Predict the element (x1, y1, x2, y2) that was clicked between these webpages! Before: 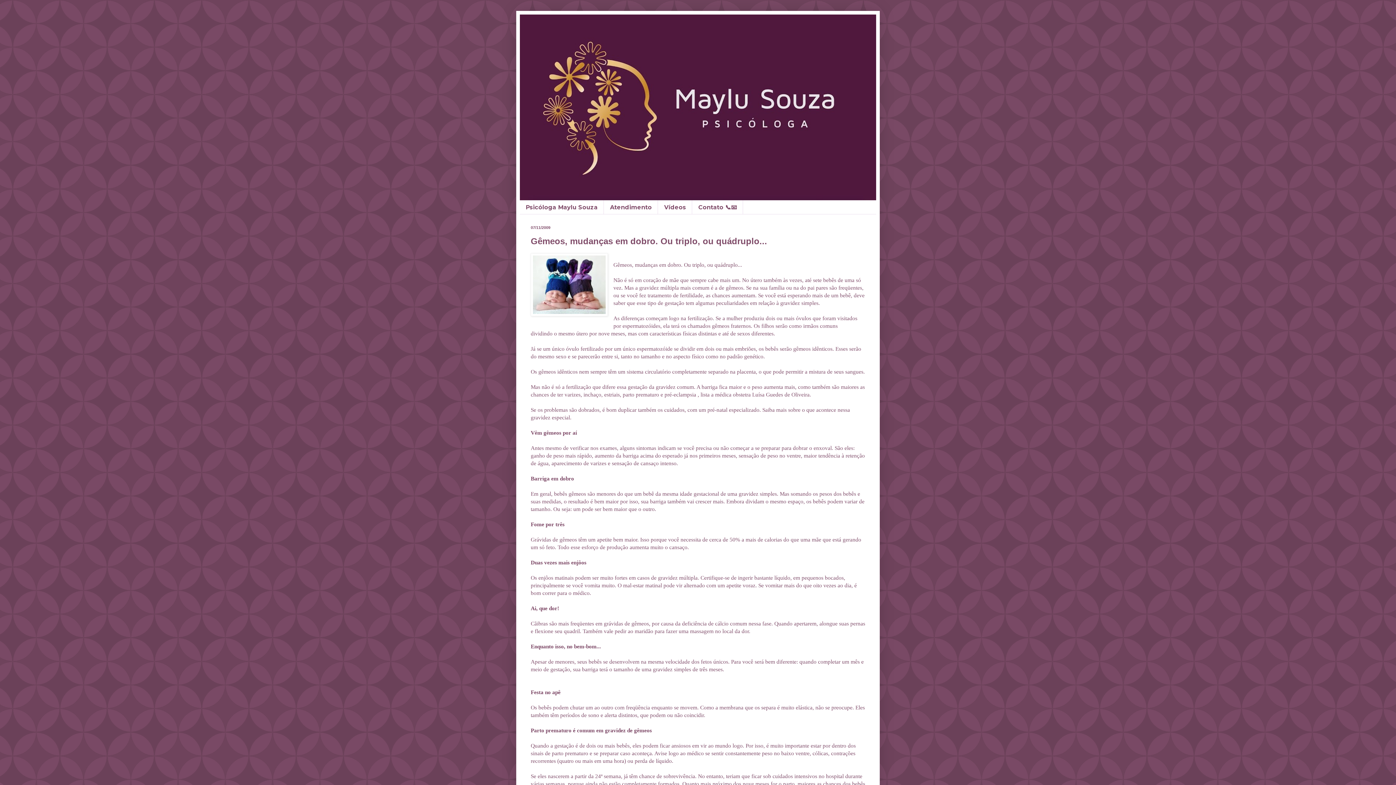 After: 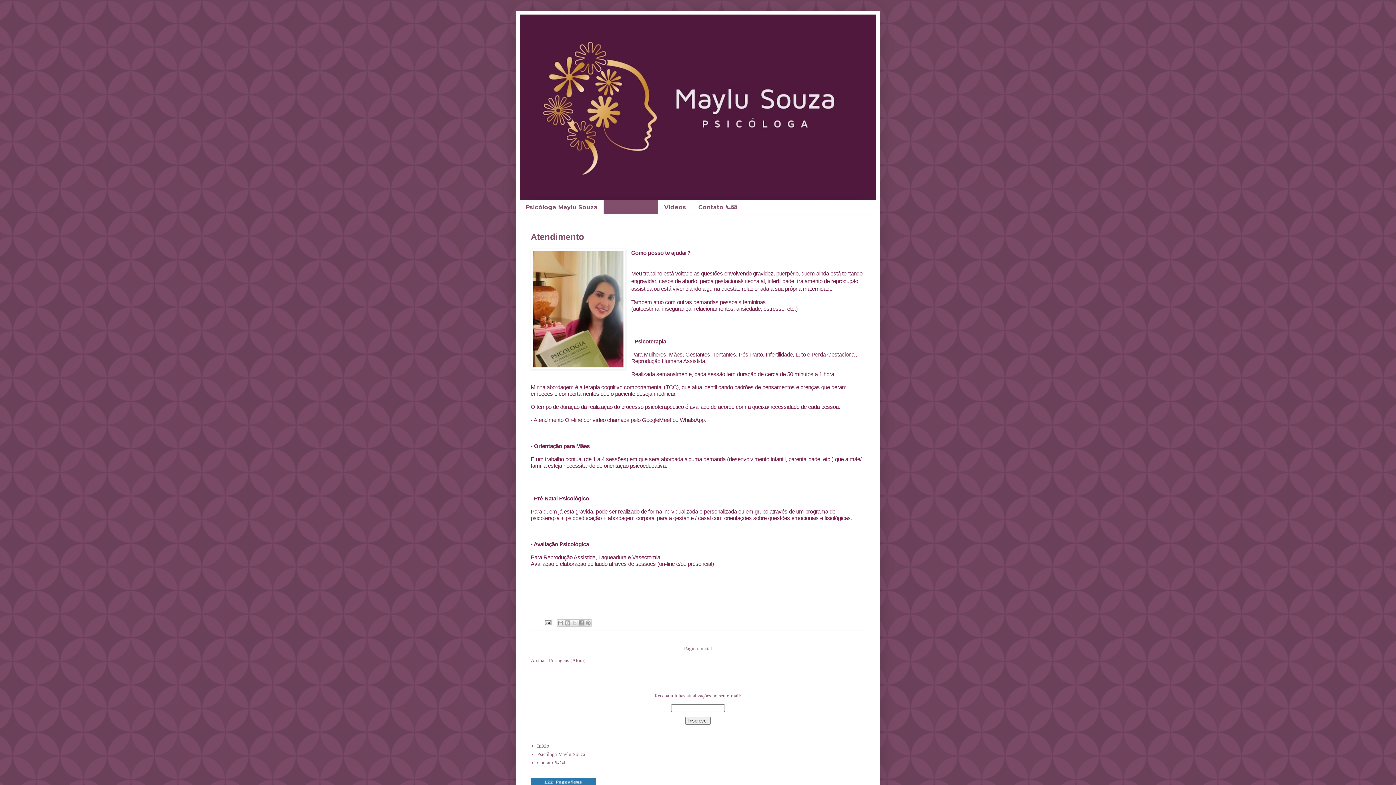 Action: label: Atendimento bbox: (604, 200, 658, 214)